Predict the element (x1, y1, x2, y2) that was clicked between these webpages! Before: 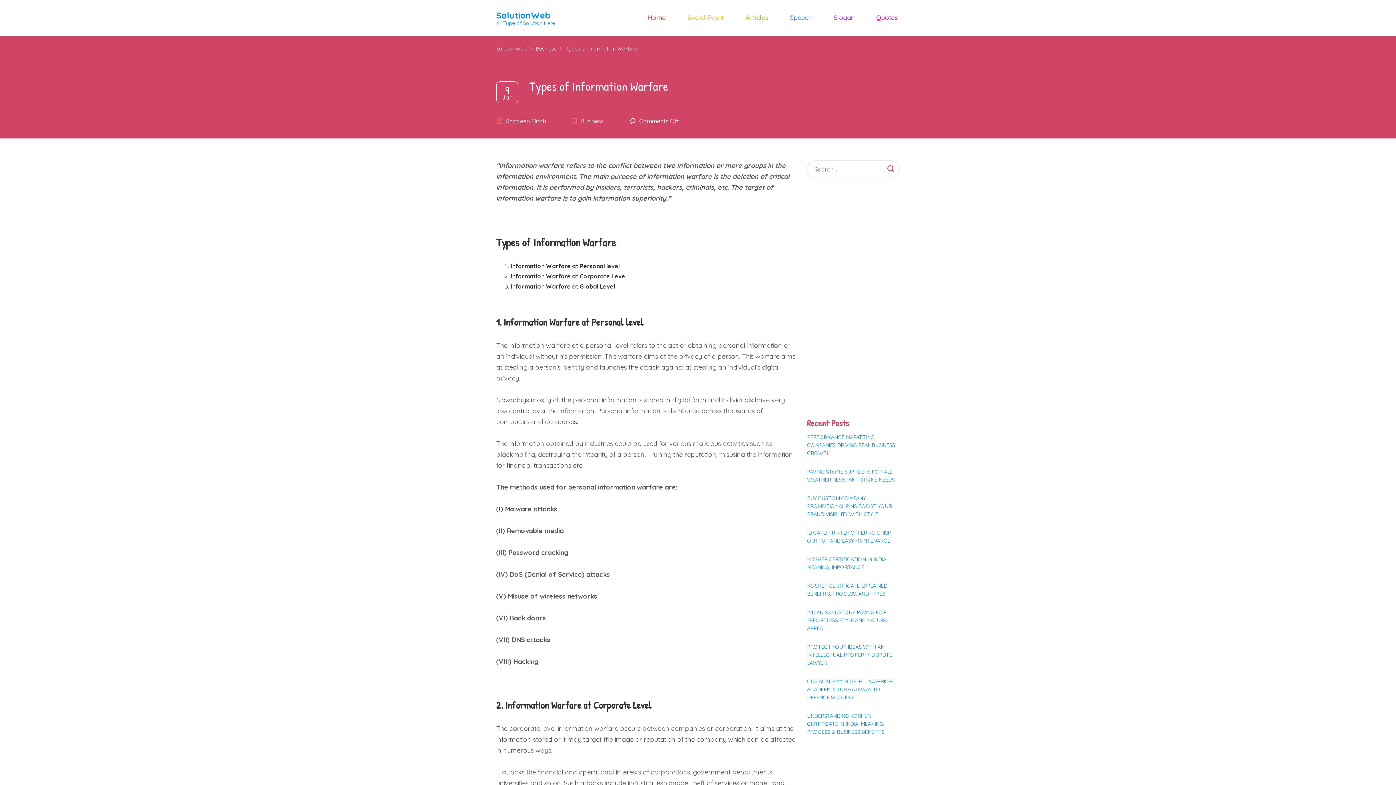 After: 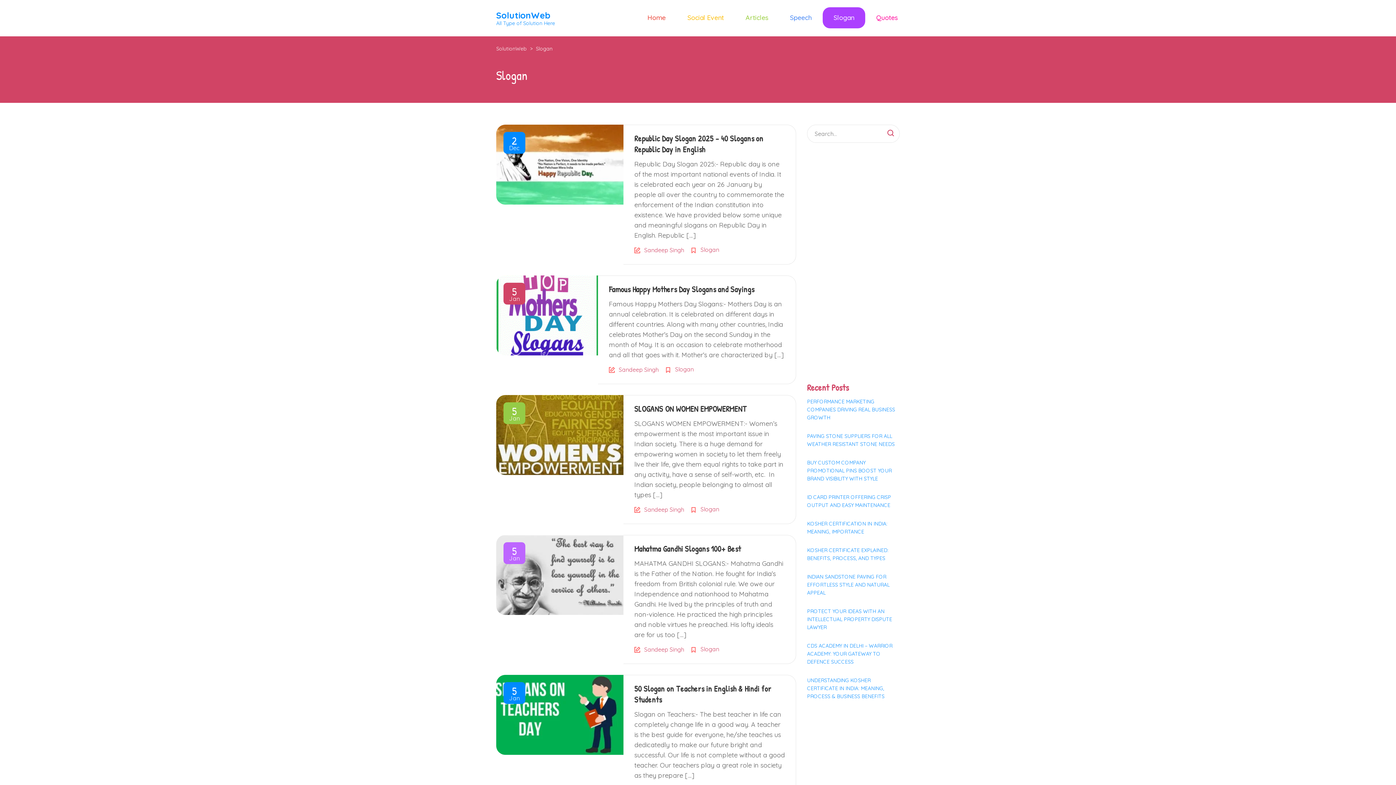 Action: label: Slogan bbox: (822, 7, 865, 28)